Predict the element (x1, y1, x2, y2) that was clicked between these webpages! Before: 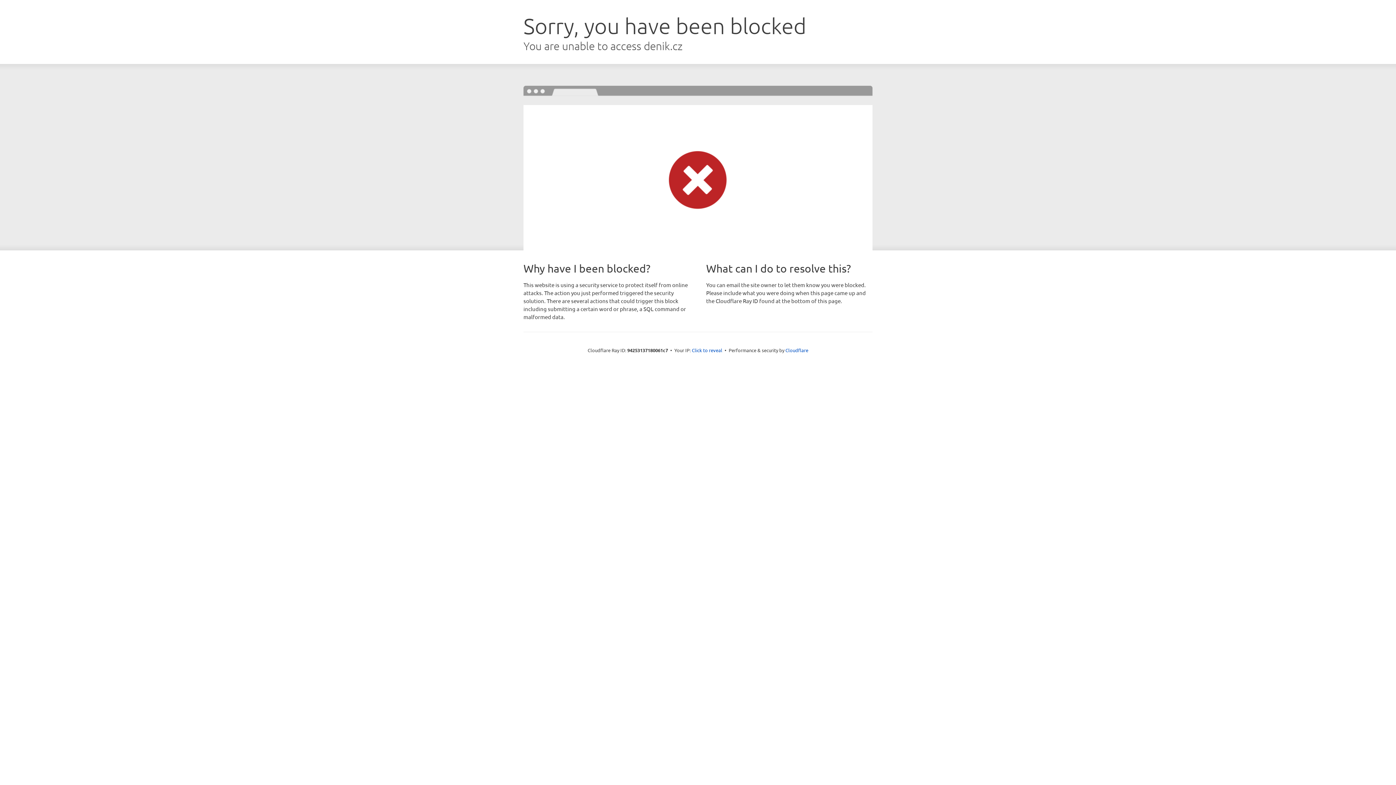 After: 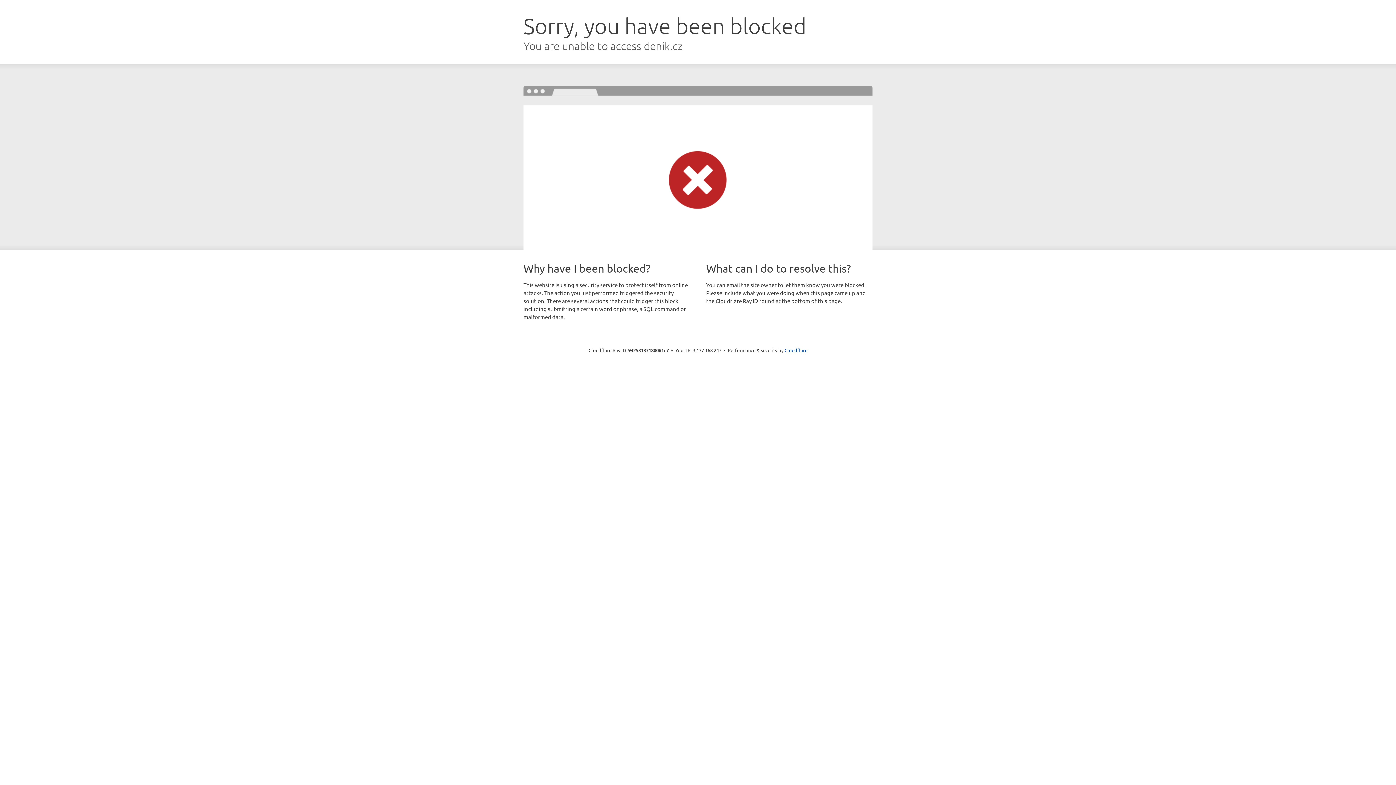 Action: label: Click to reveal bbox: (692, 346, 722, 353)